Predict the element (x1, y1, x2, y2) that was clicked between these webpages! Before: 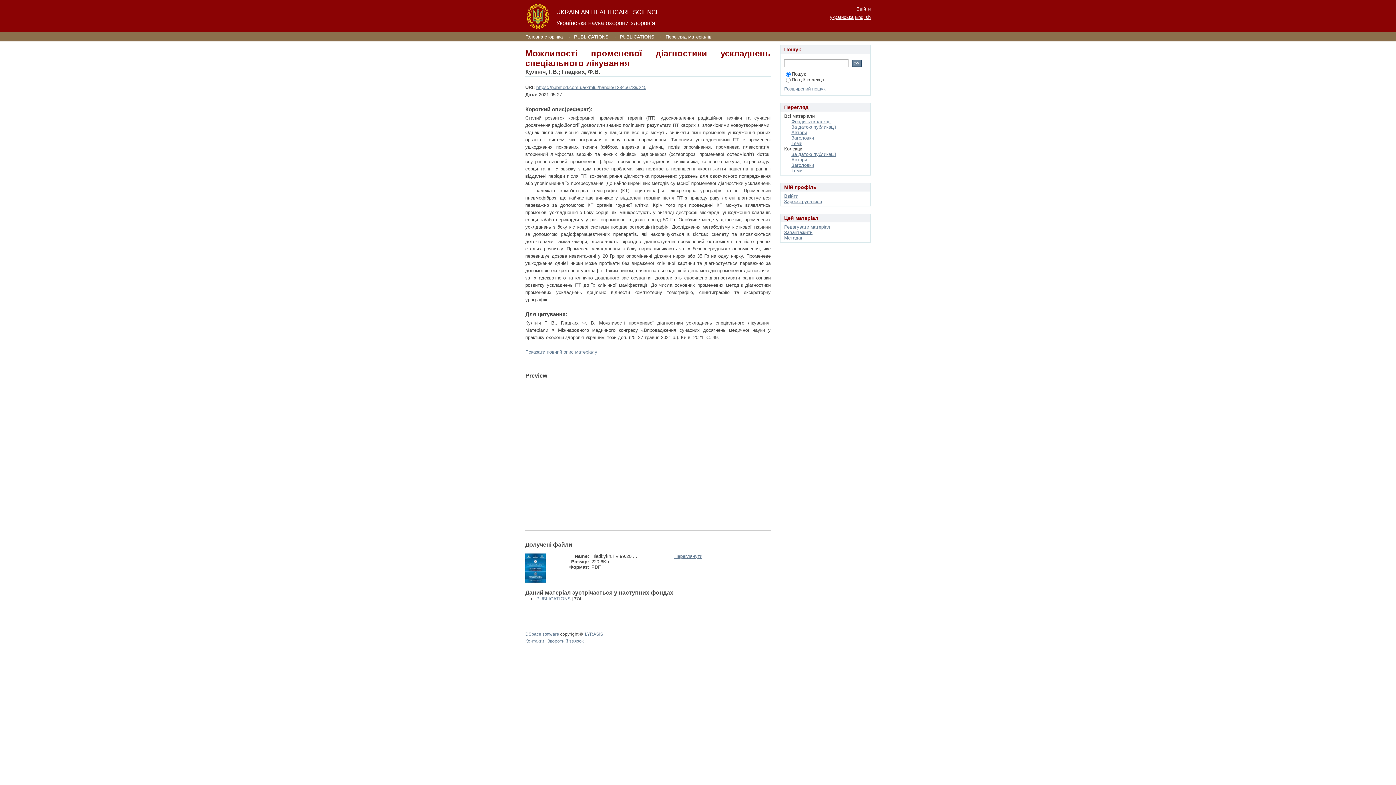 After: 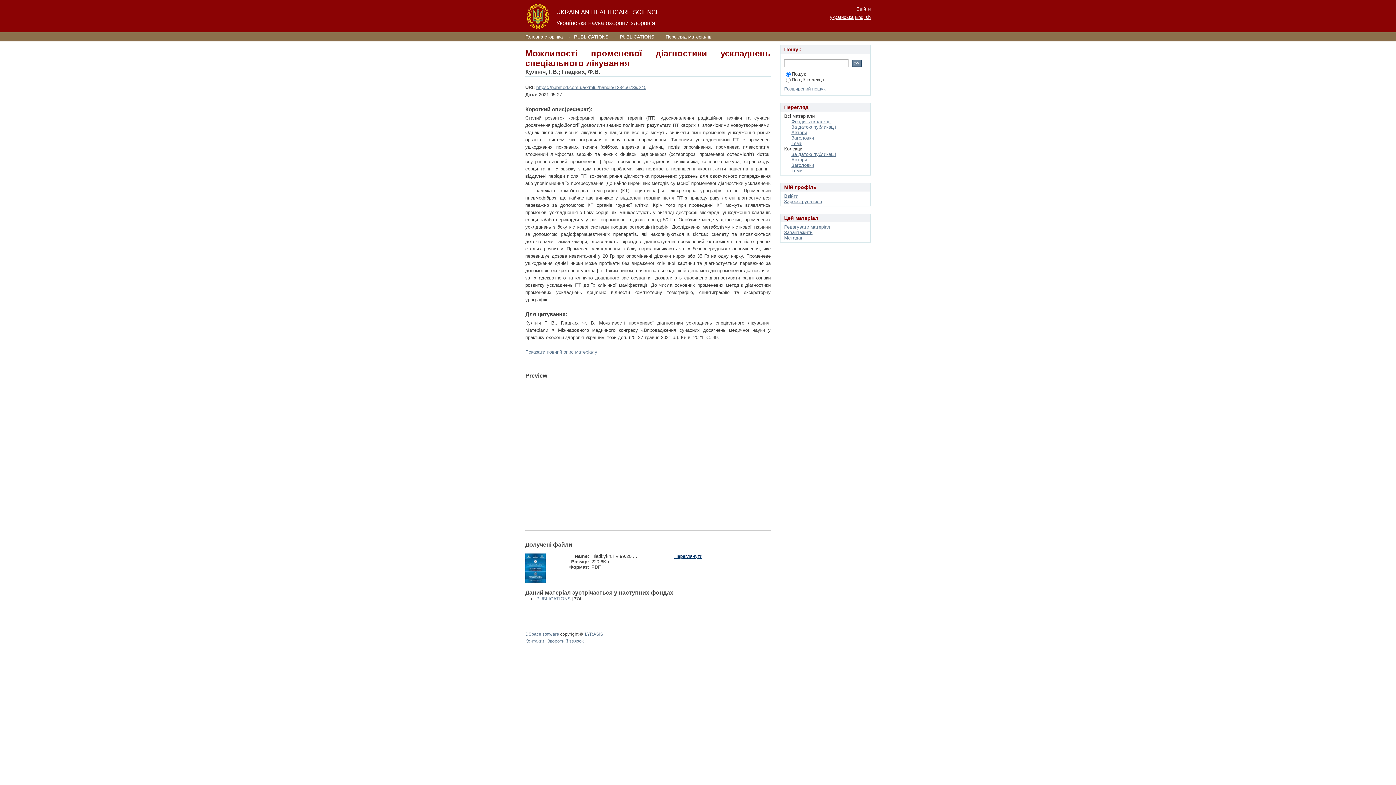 Action: bbox: (674, 553, 702, 559) label: Переглянути